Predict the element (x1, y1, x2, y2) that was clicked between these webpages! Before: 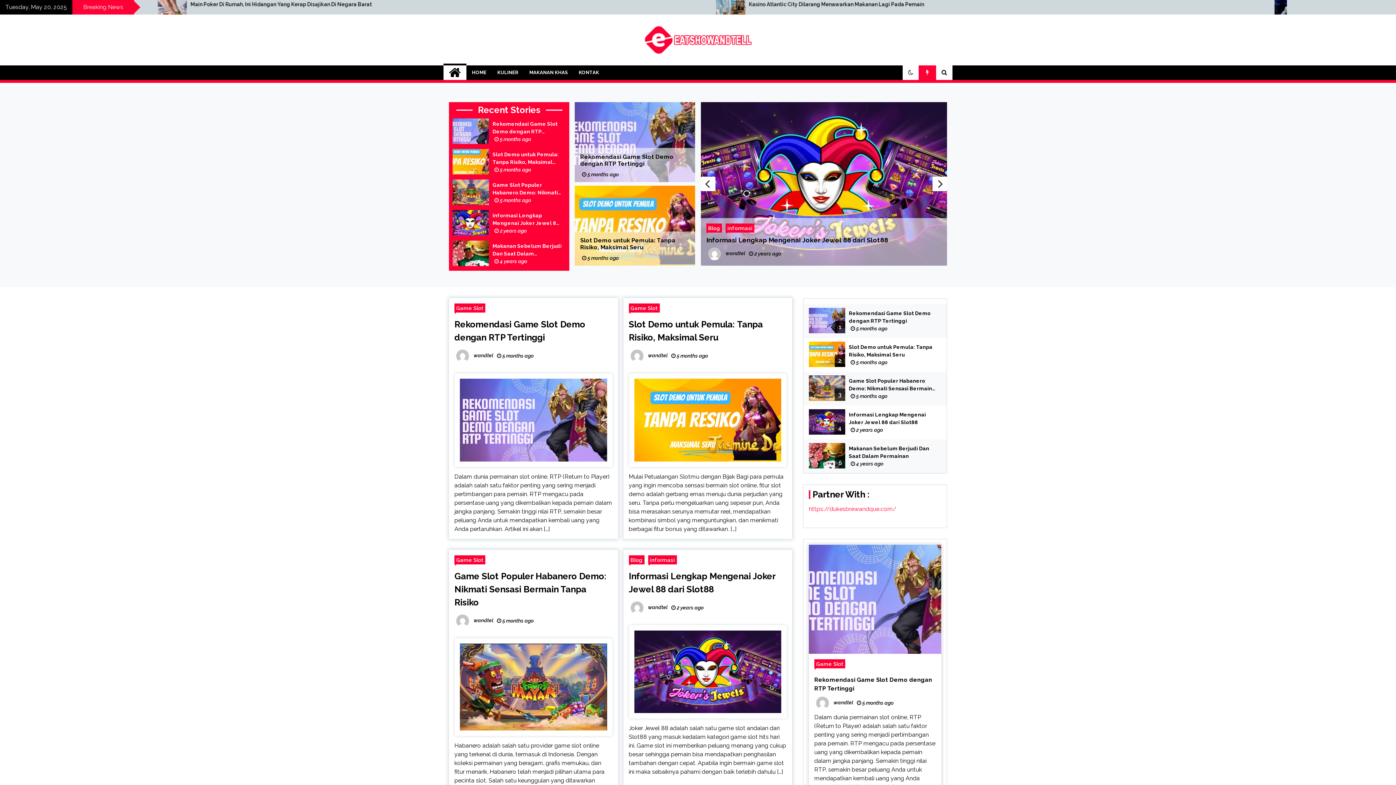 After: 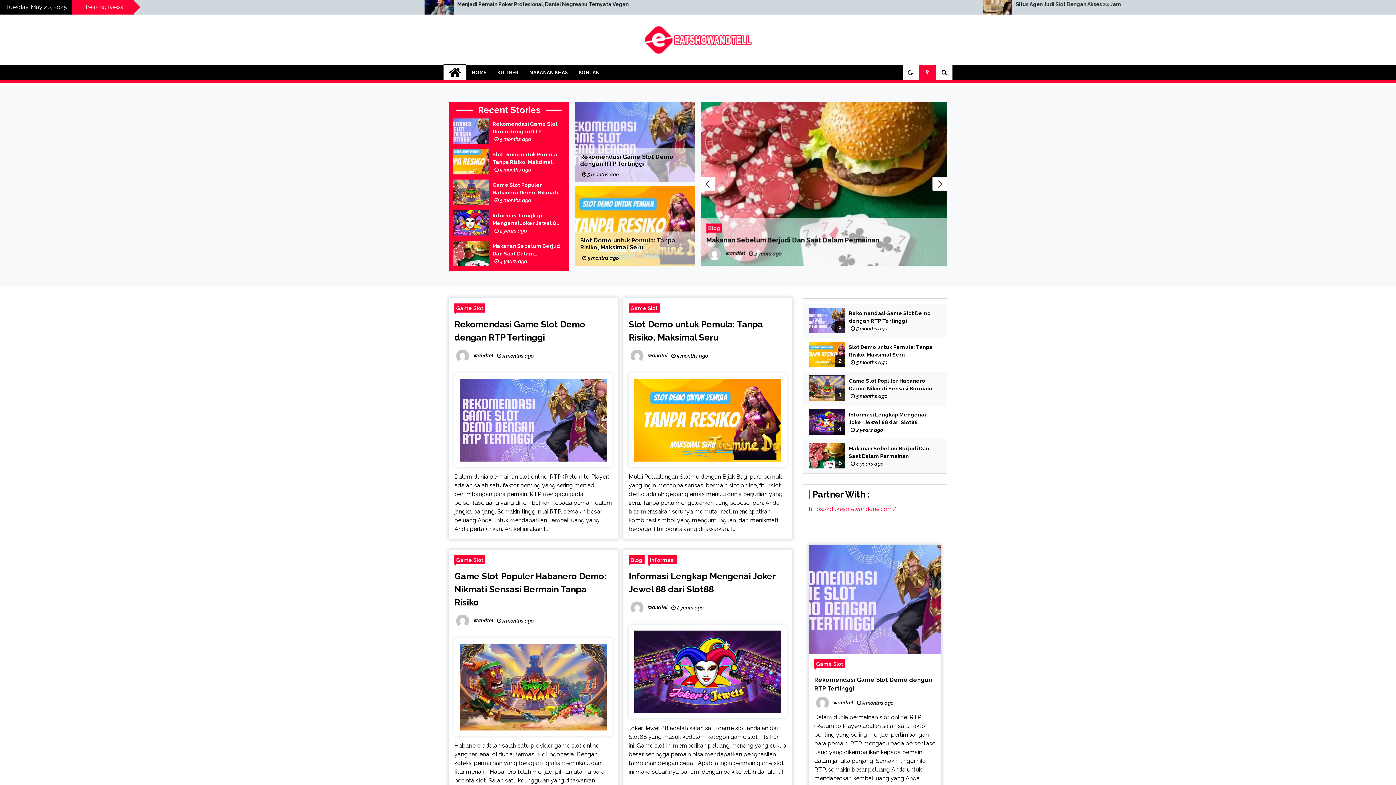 Action: bbox: (643, 25, 752, 54)